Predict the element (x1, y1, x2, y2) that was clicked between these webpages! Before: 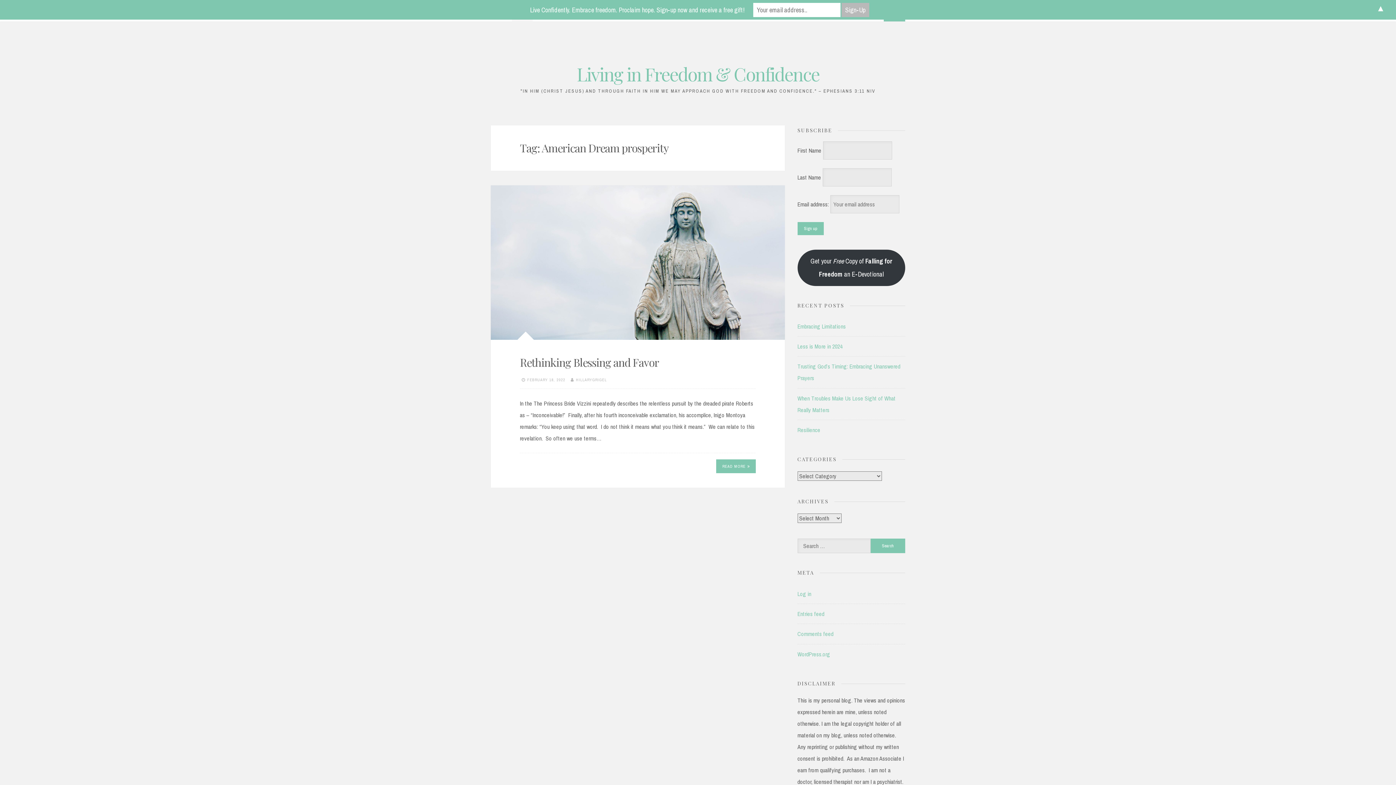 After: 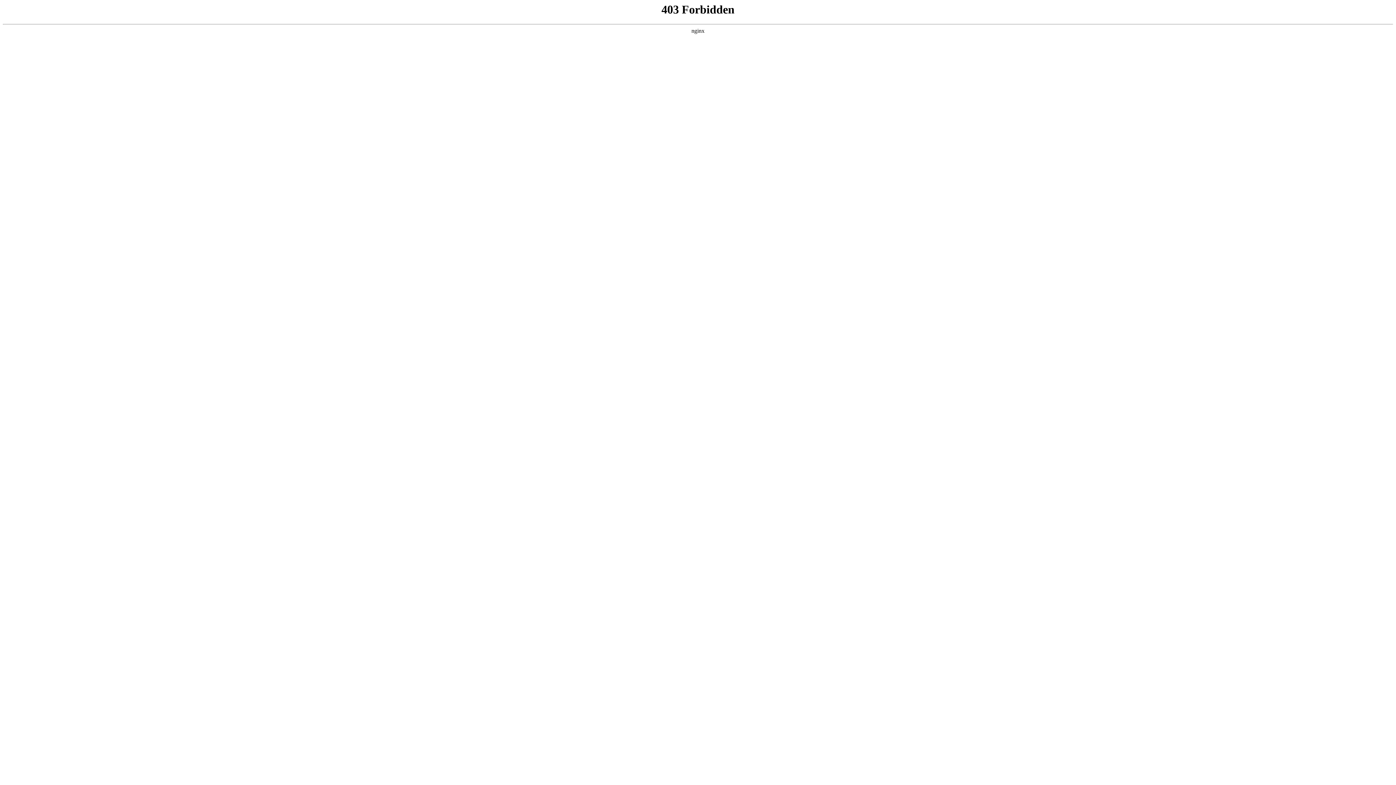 Action: bbox: (797, 650, 830, 658) label: WordPress.org